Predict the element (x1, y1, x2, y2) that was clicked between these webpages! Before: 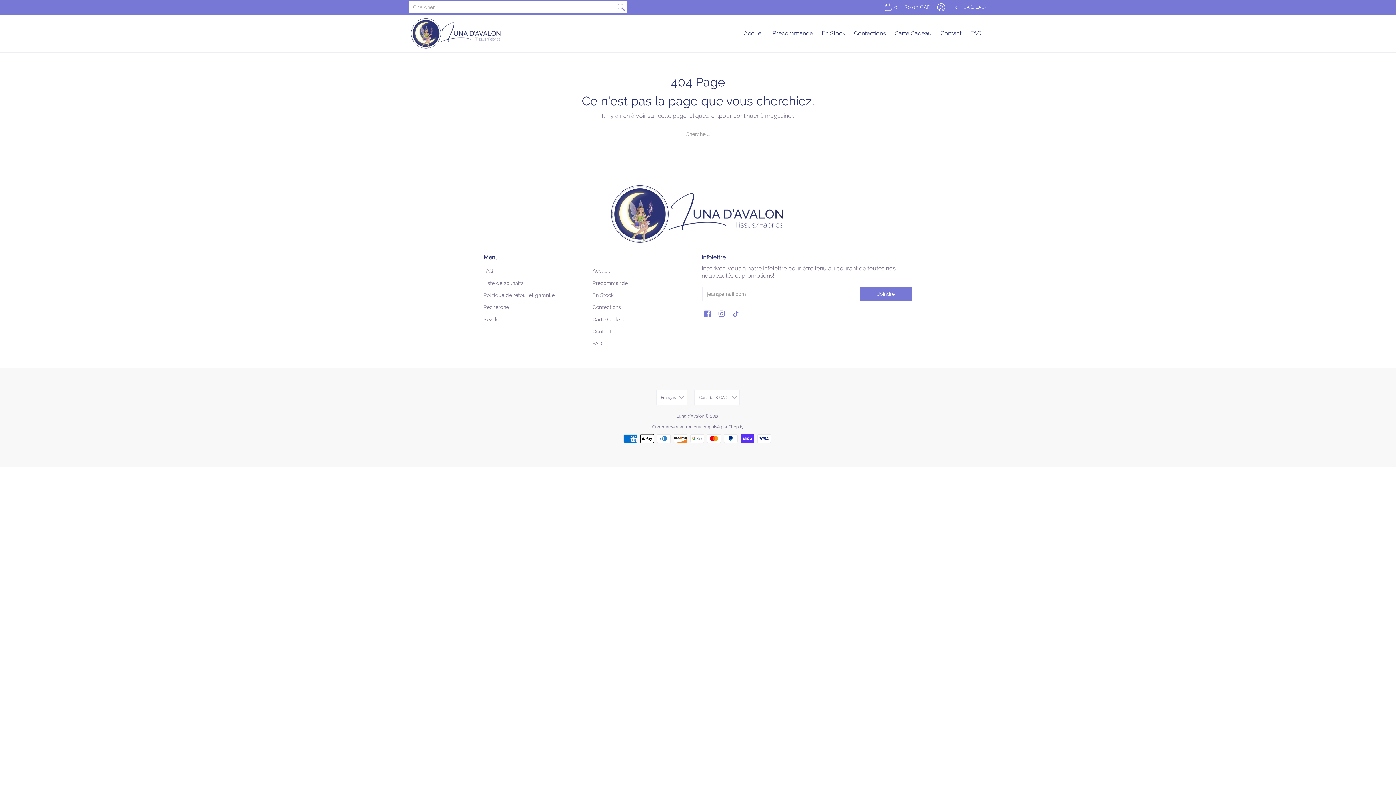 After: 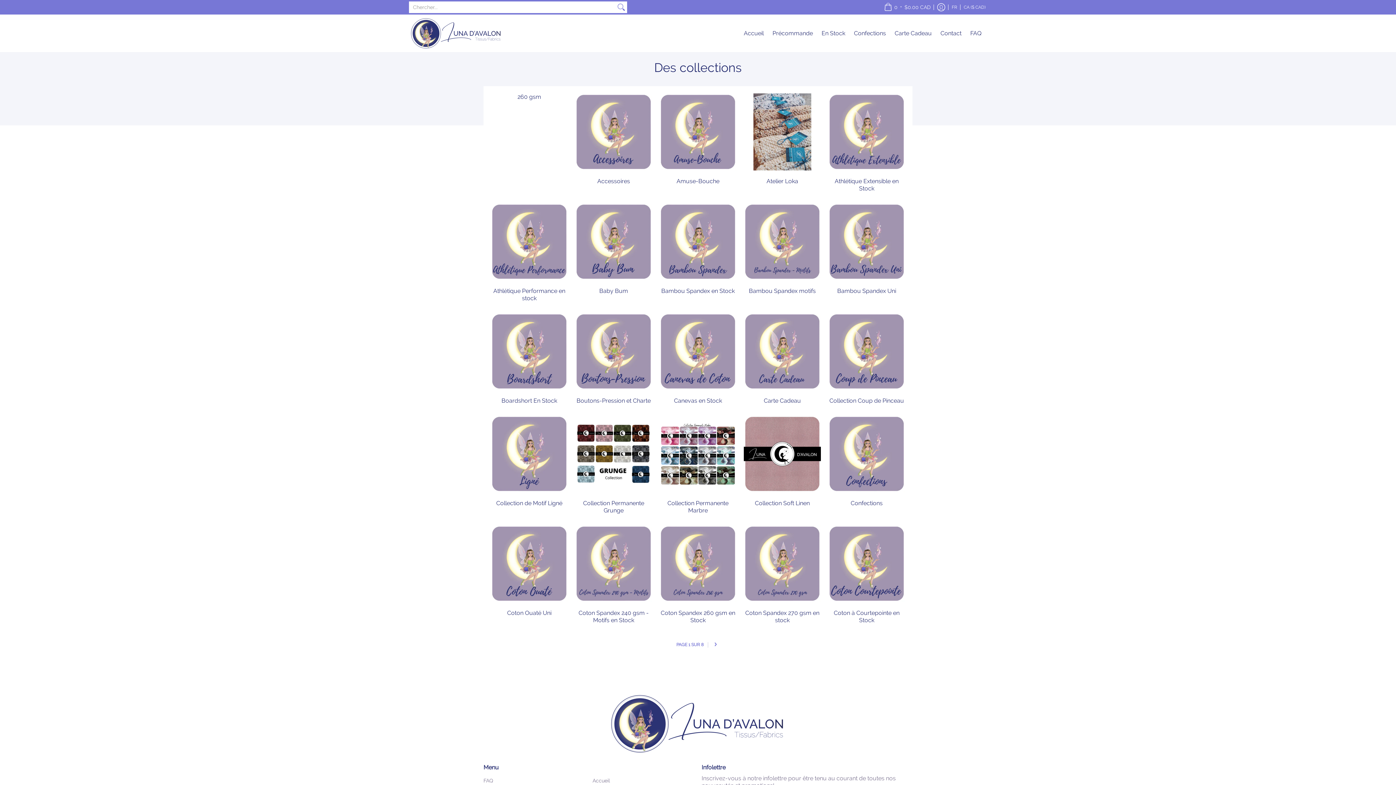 Action: bbox: (710, 112, 715, 119) label: ici